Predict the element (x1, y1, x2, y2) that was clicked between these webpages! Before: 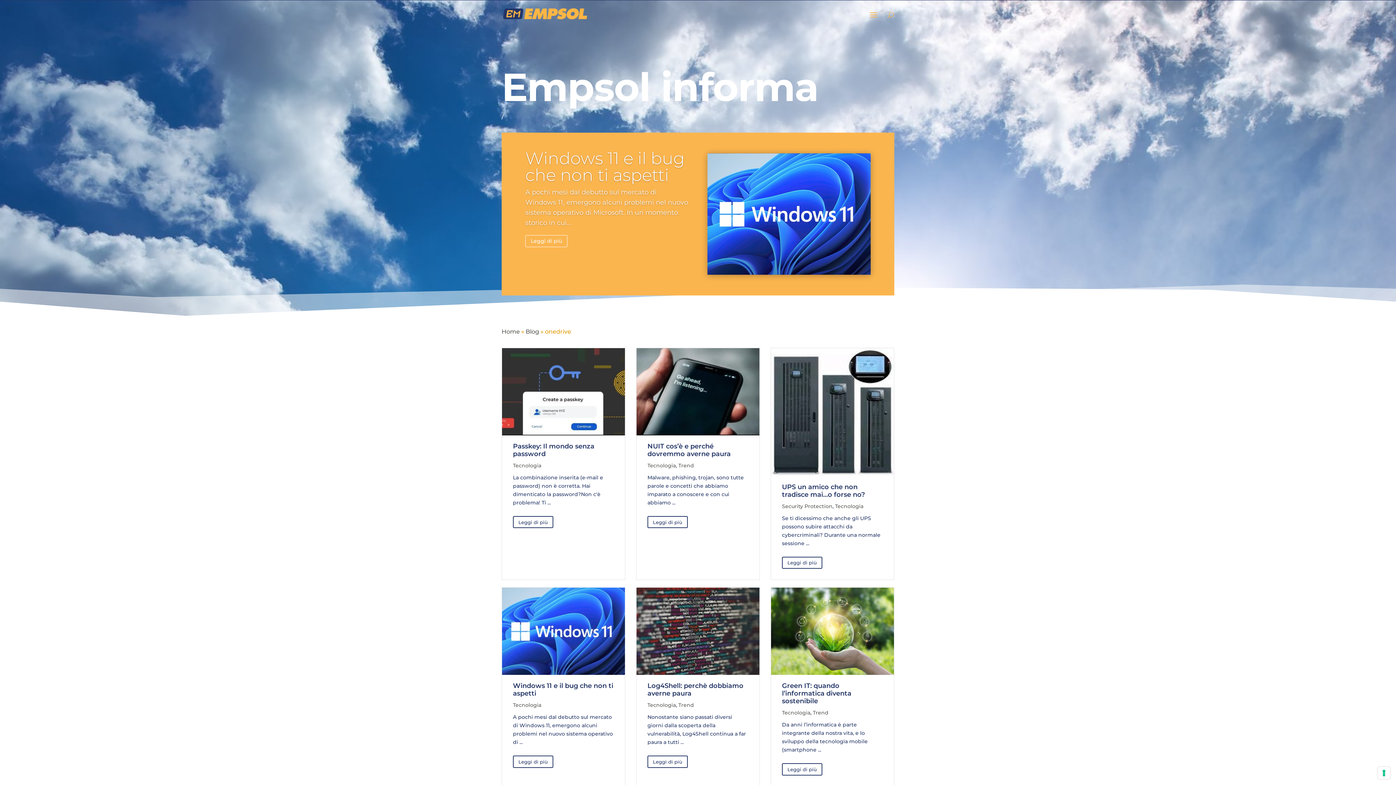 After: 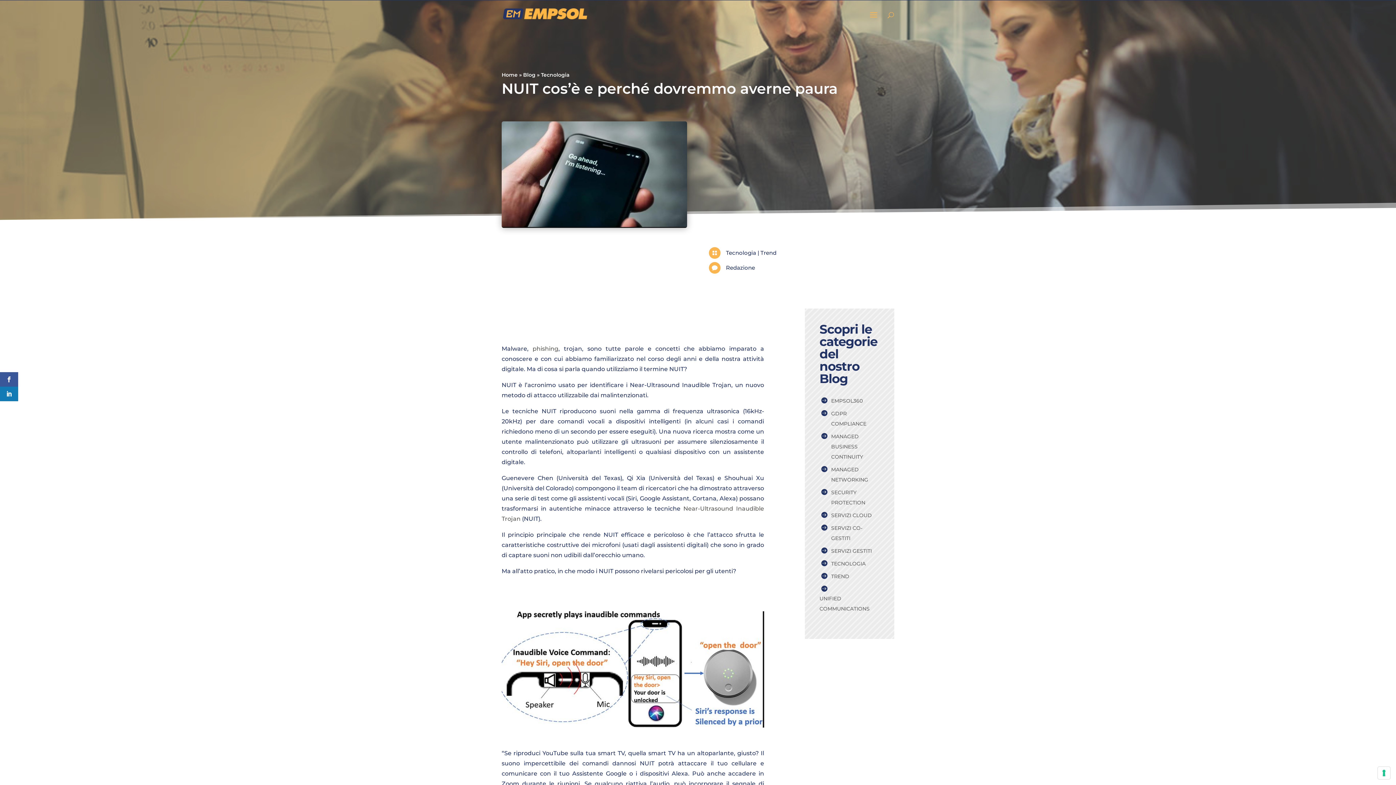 Action: label: Leggi di più bbox: (647, 516, 688, 528)